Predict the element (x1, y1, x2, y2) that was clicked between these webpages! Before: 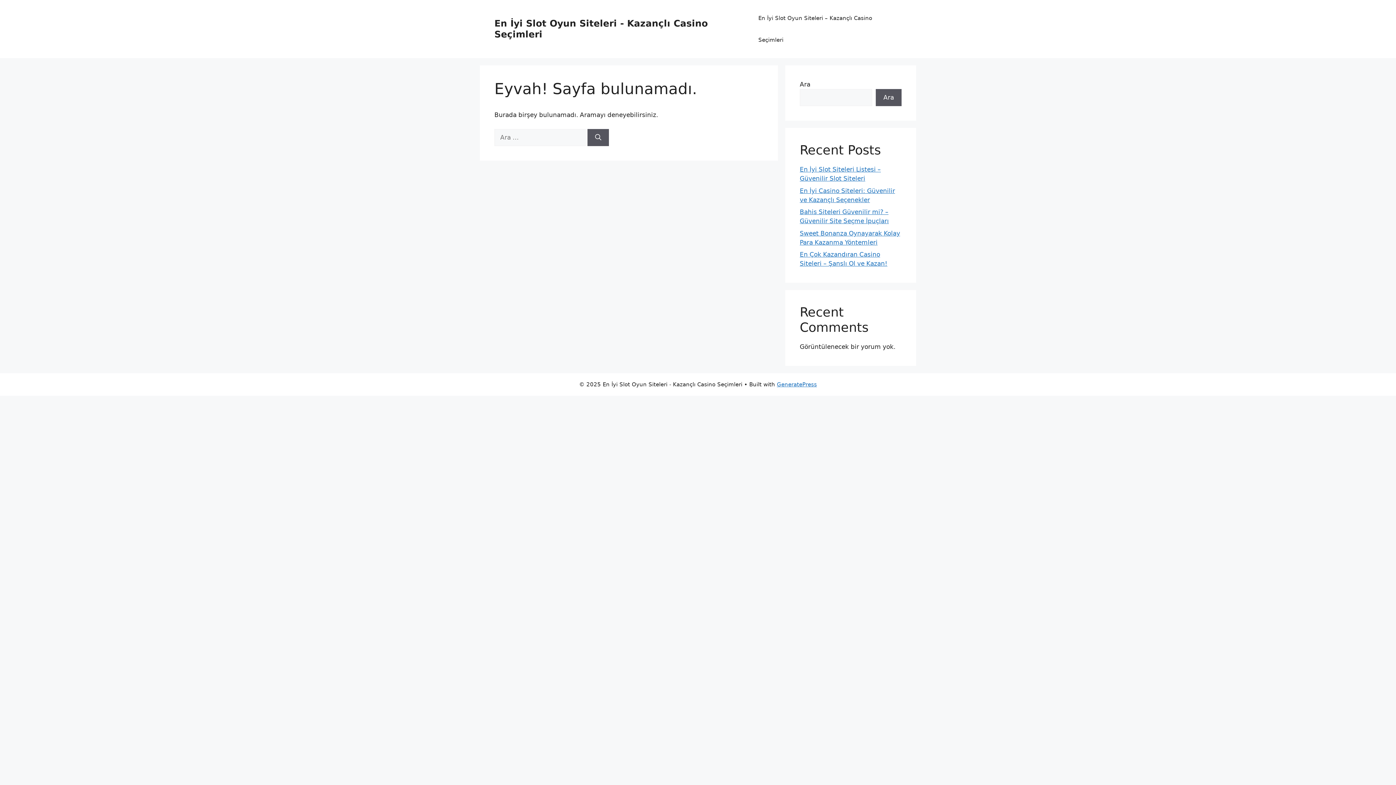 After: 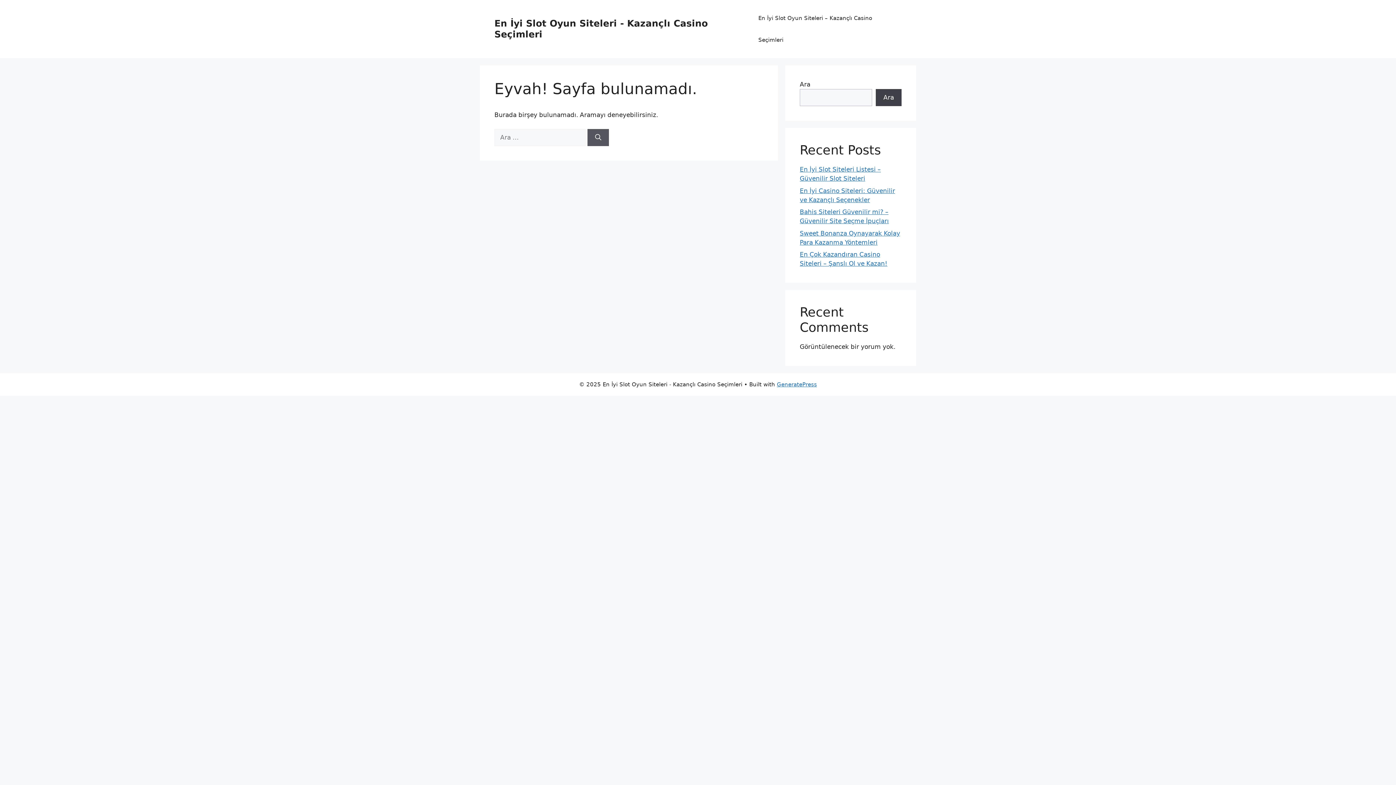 Action: bbox: (876, 89, 901, 106) label: Ara